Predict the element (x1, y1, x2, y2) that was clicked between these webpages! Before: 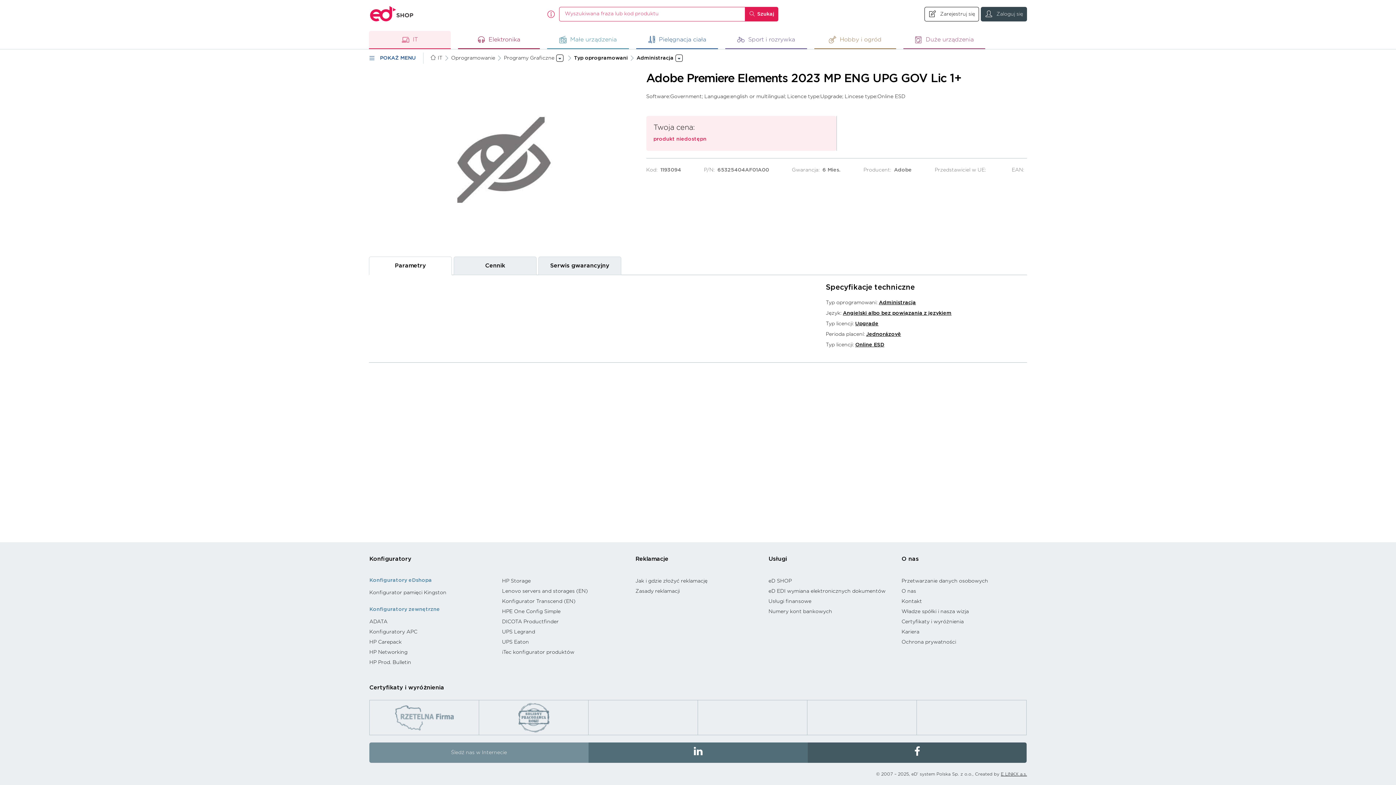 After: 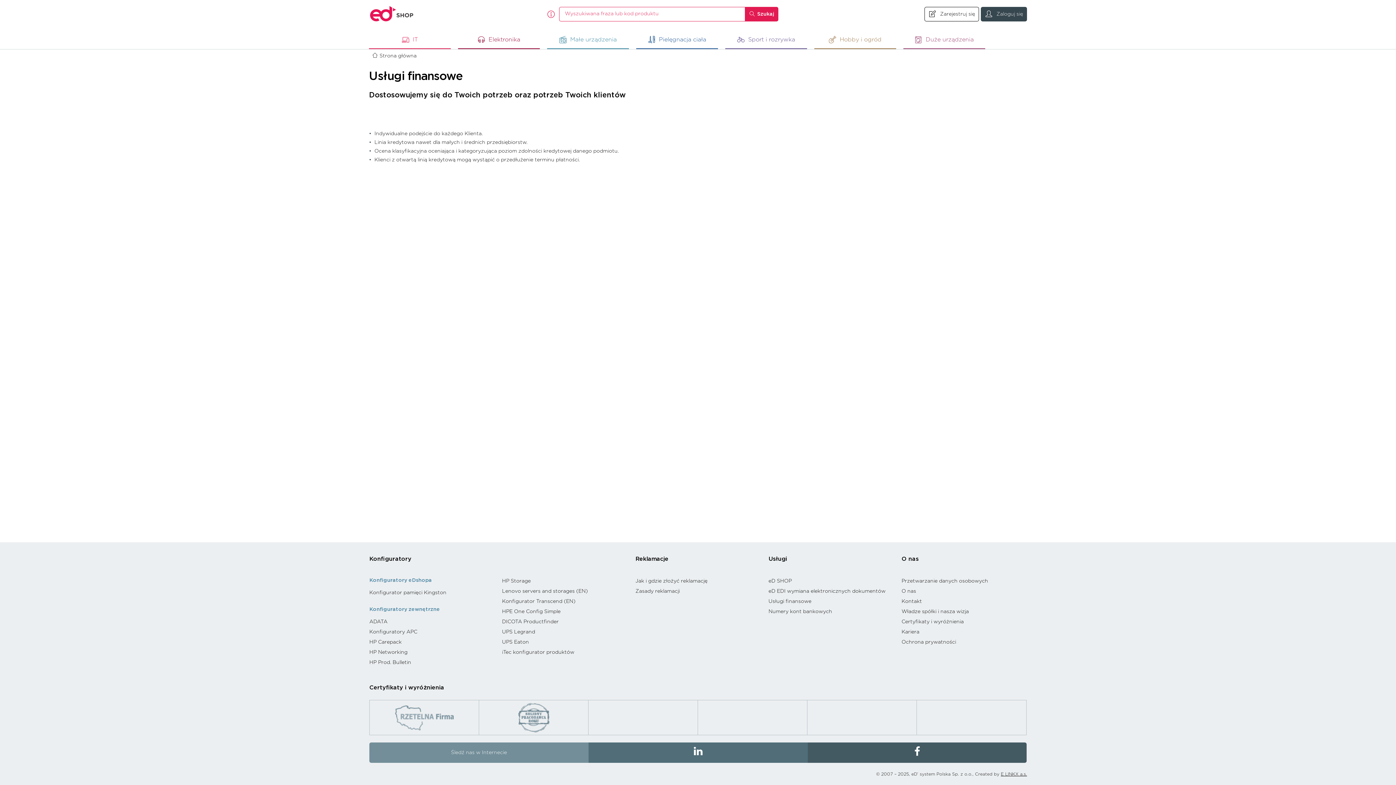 Action: bbox: (768, 596, 893, 606) label: Usługi finansowe